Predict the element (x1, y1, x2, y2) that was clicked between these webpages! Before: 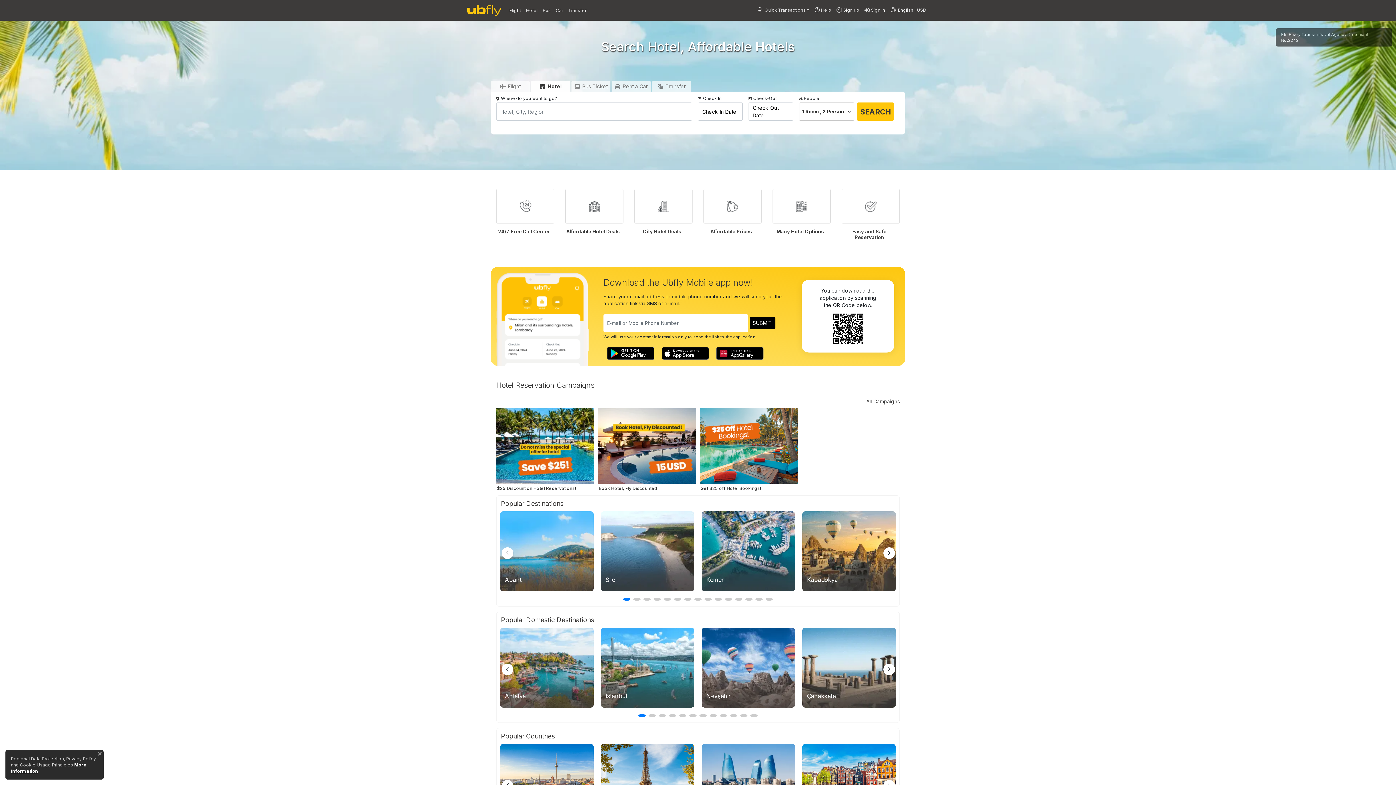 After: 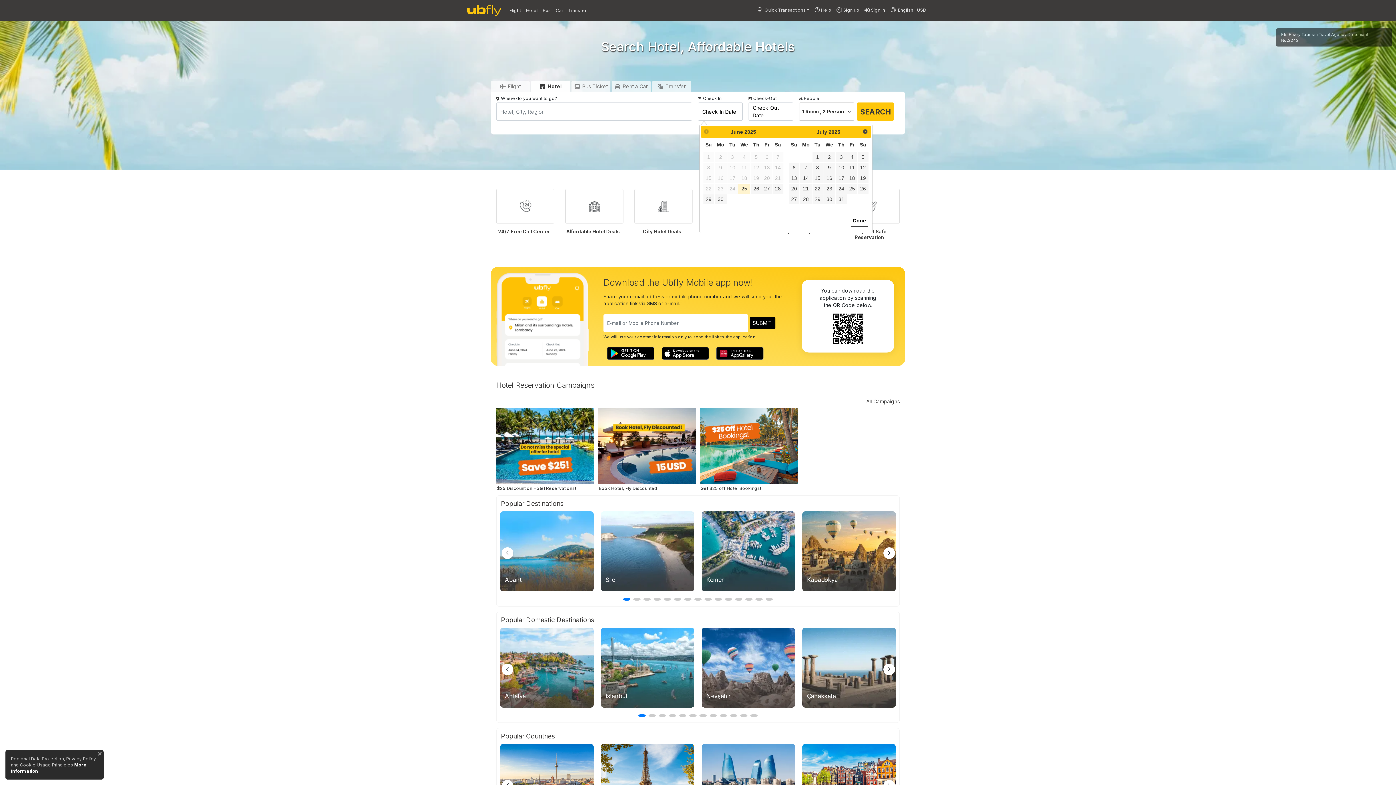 Action: label: Check-In Date bbox: (699, 102, 742, 120)